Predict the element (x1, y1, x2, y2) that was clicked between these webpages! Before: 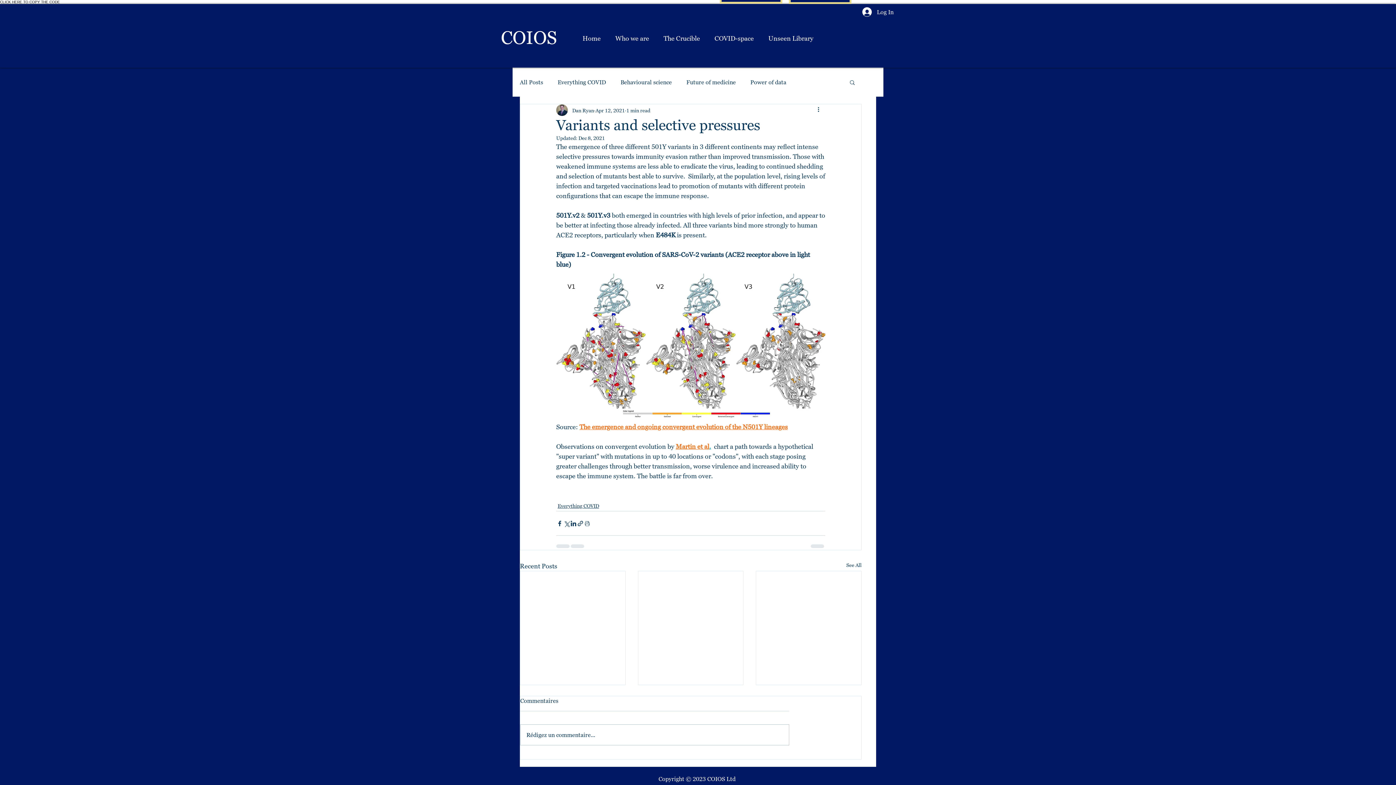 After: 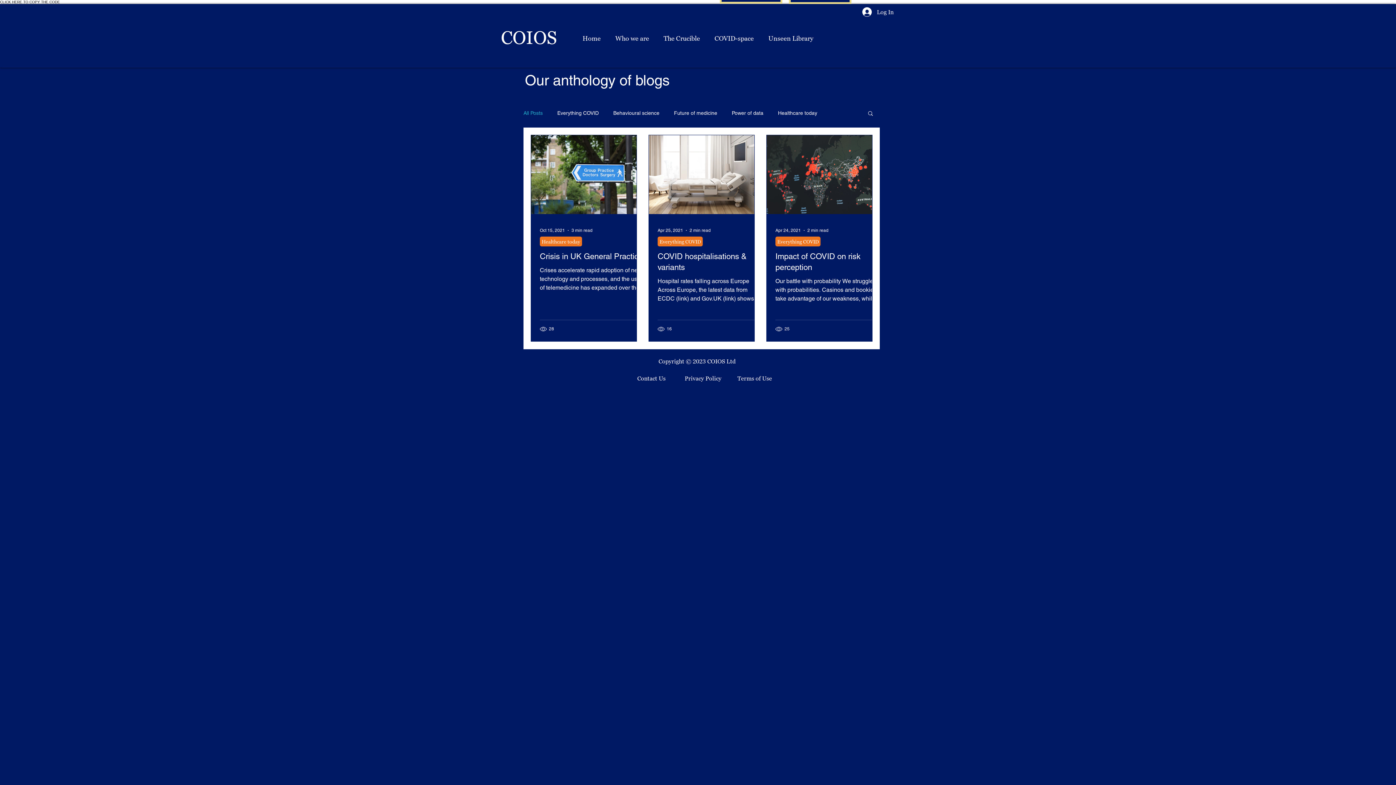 Action: bbox: (846, 561, 861, 571) label: See All